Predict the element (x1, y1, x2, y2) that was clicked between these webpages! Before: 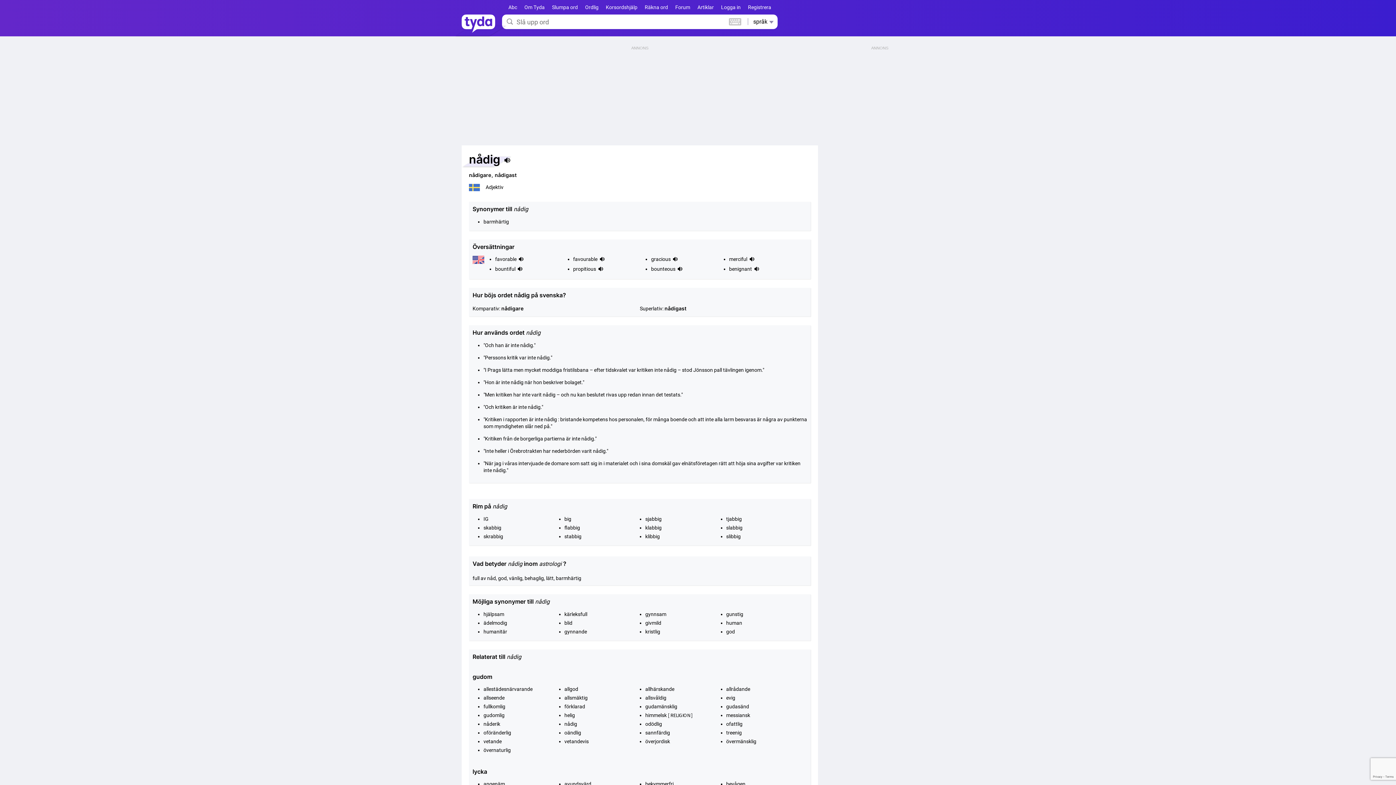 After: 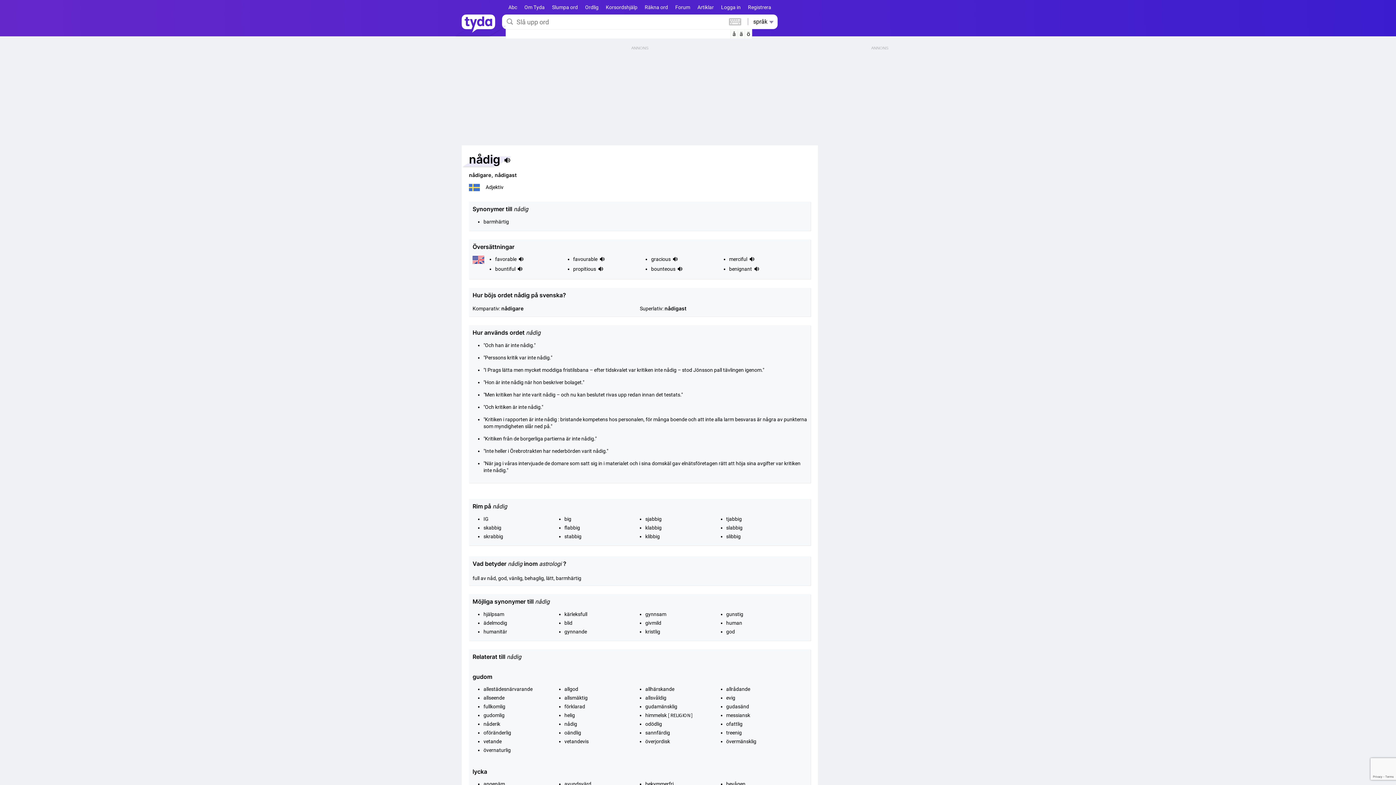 Action: bbox: (729, 18, 741, 26)